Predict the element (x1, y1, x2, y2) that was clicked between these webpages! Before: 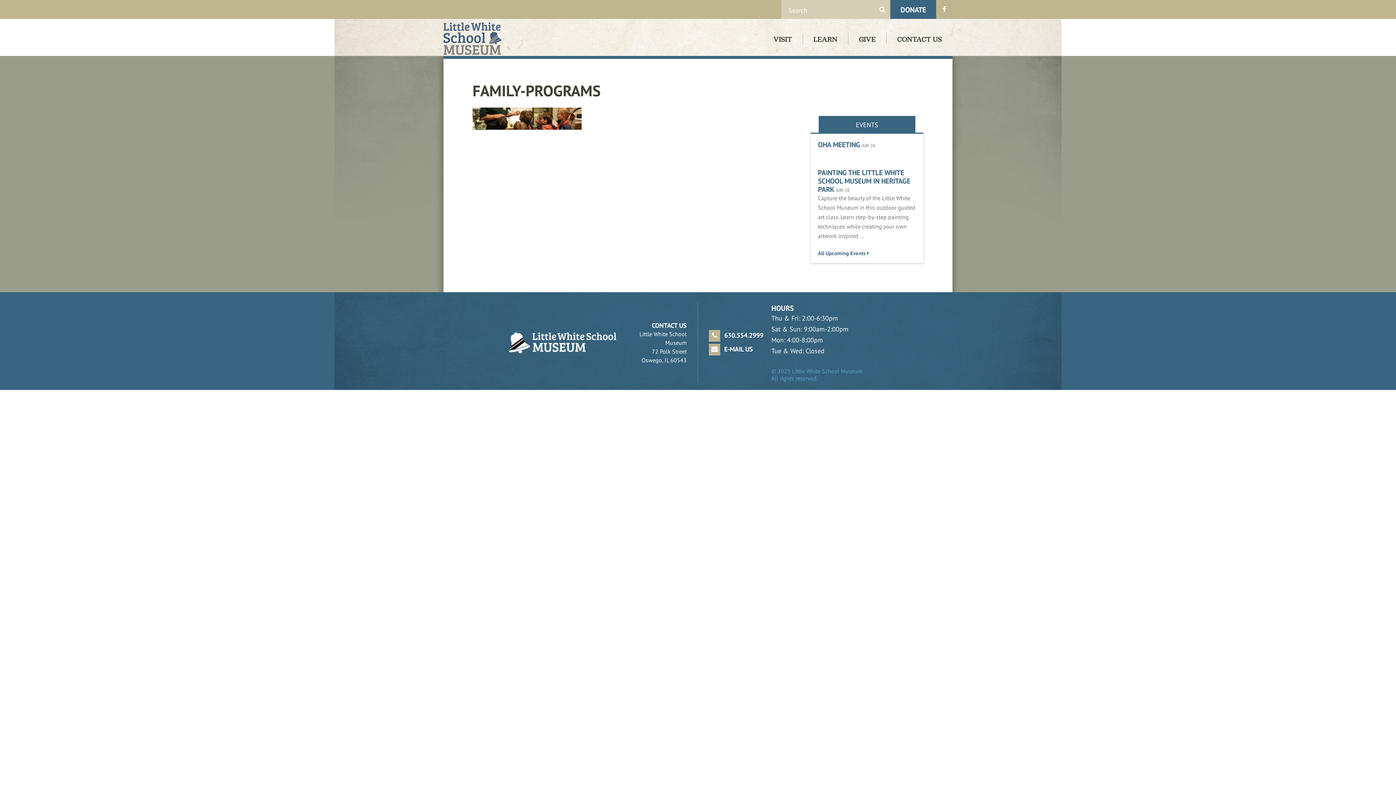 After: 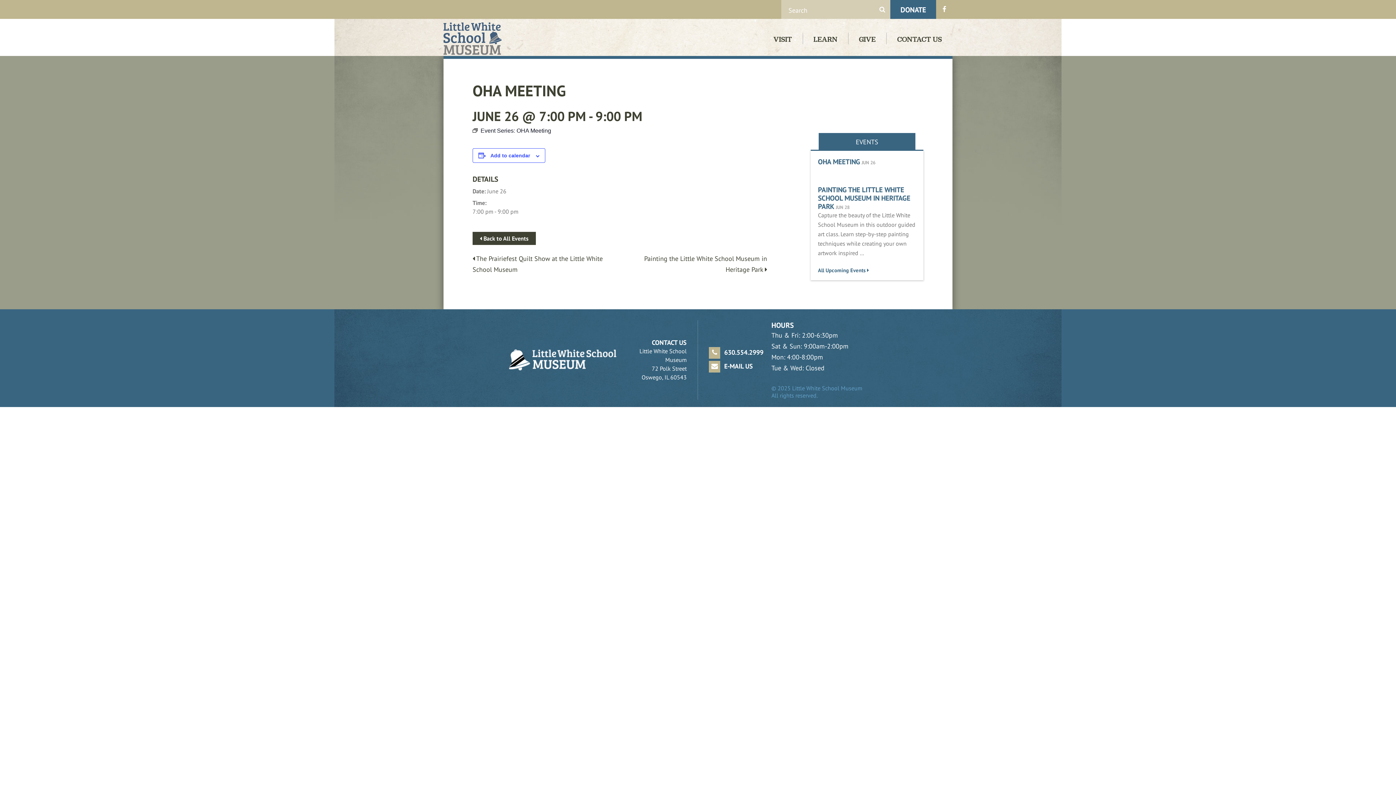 Action: bbox: (818, 139, 860, 149) label: OHA MEETING